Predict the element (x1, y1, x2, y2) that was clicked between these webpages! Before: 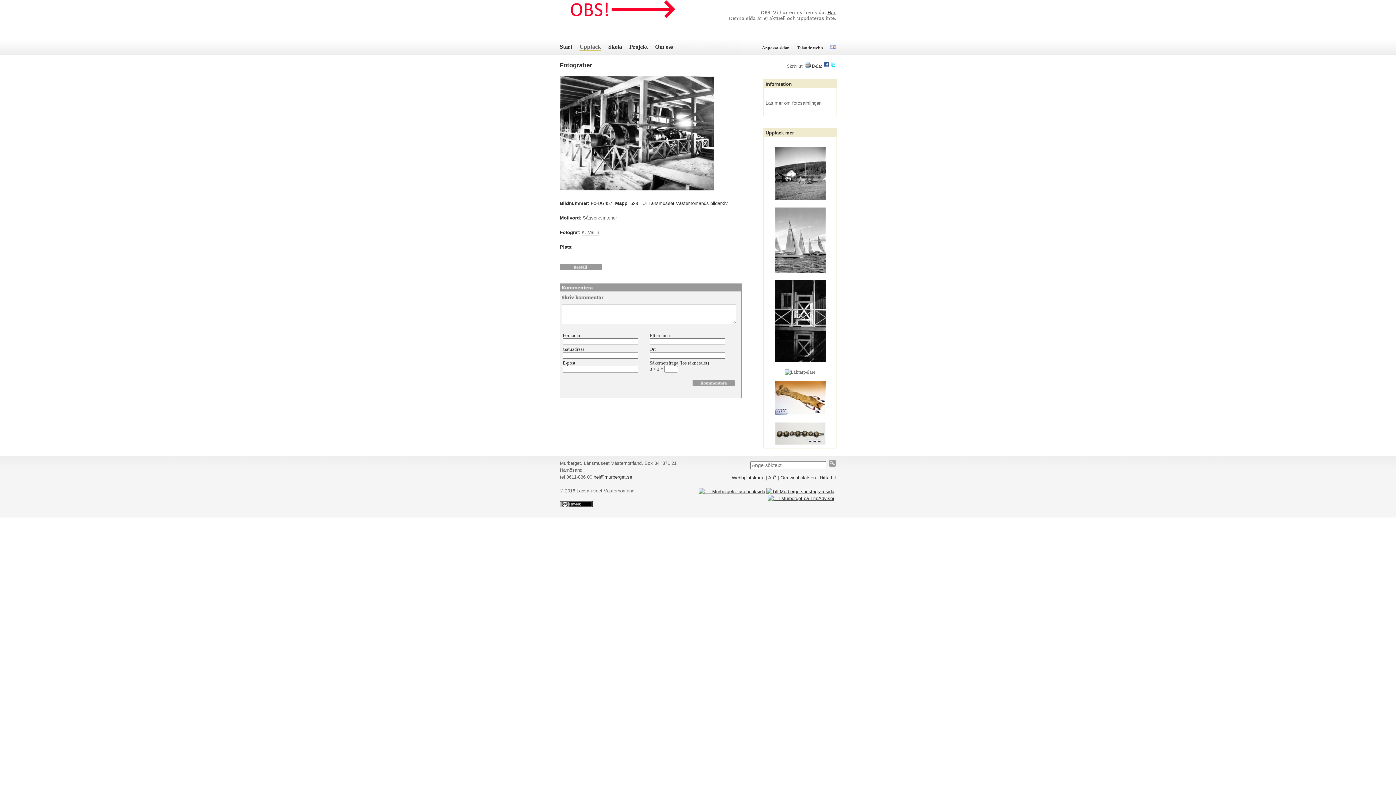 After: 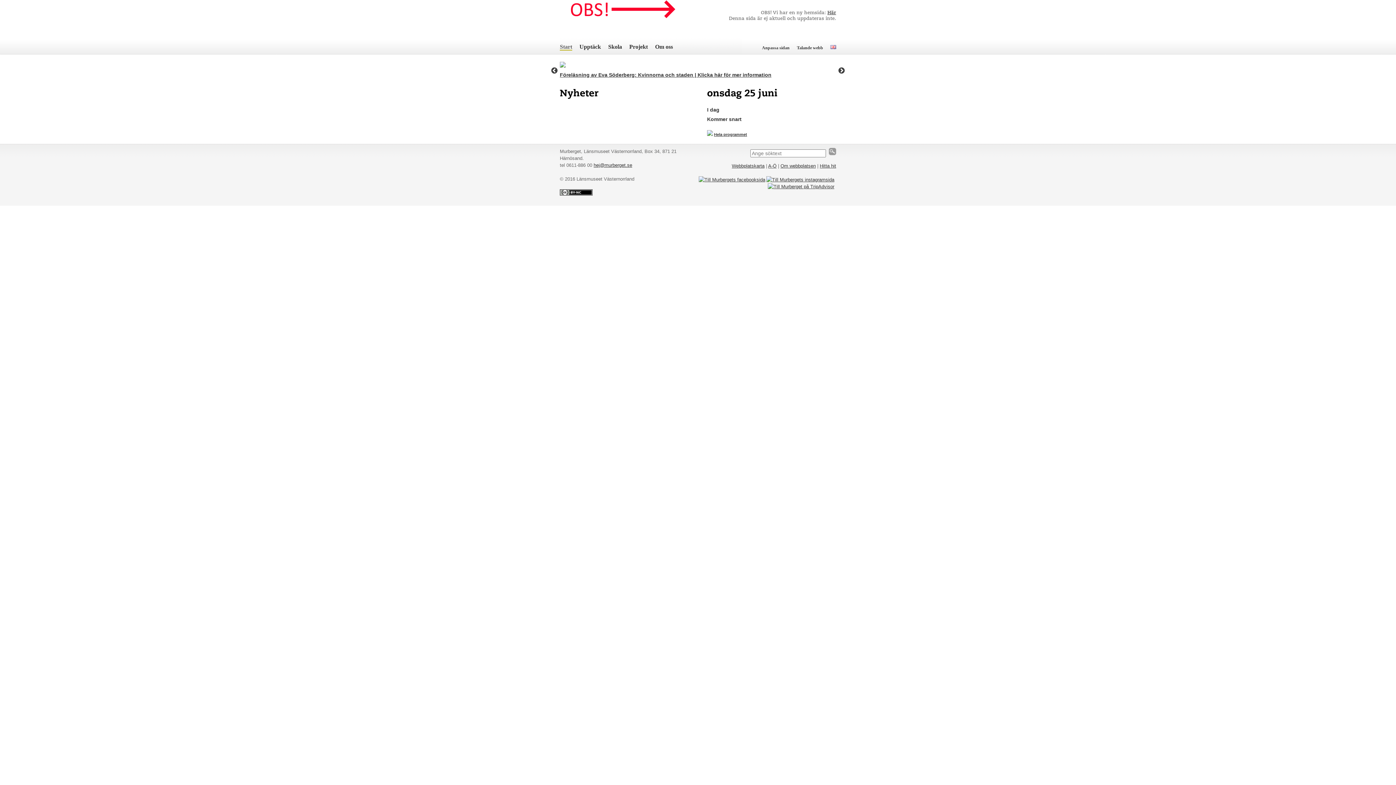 Action: bbox: (560, 43, 572, 49) label: Start